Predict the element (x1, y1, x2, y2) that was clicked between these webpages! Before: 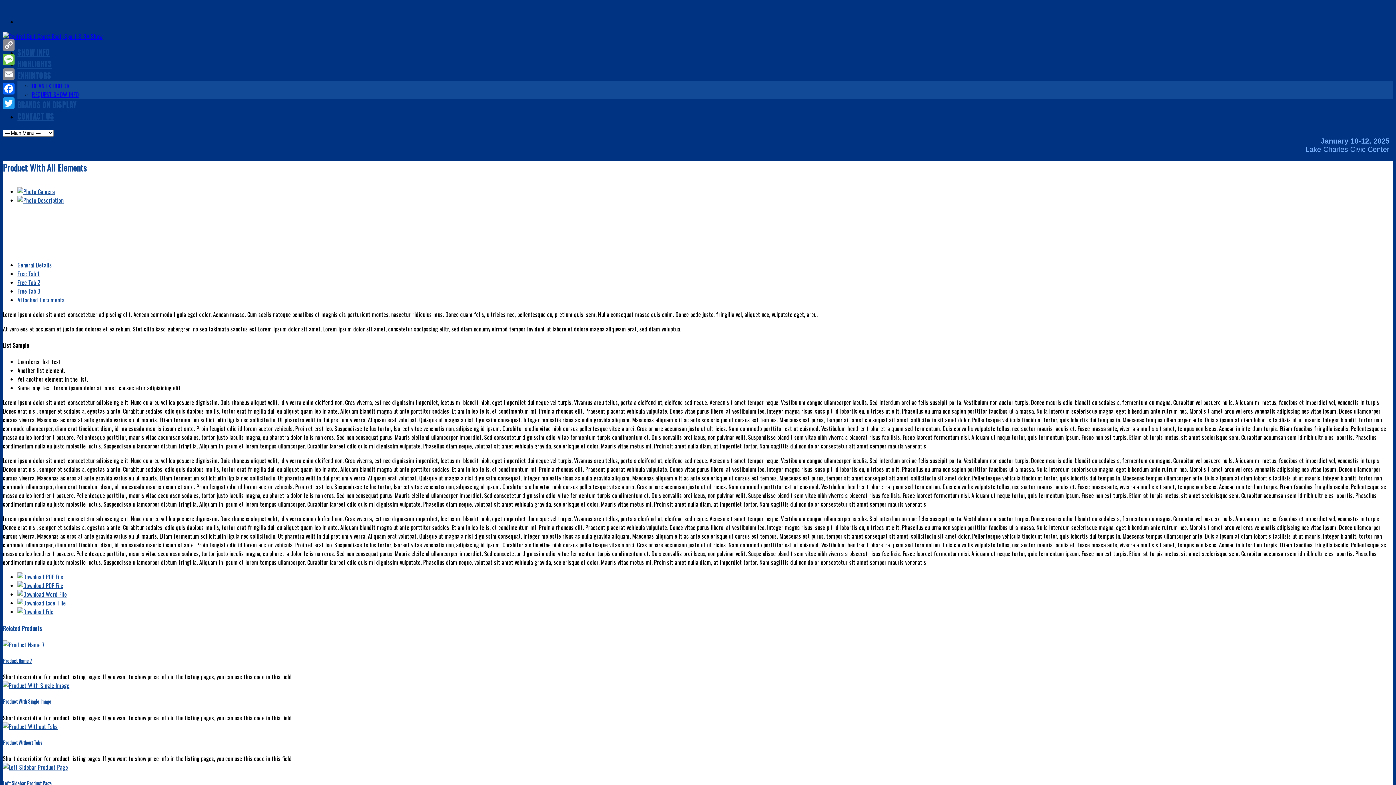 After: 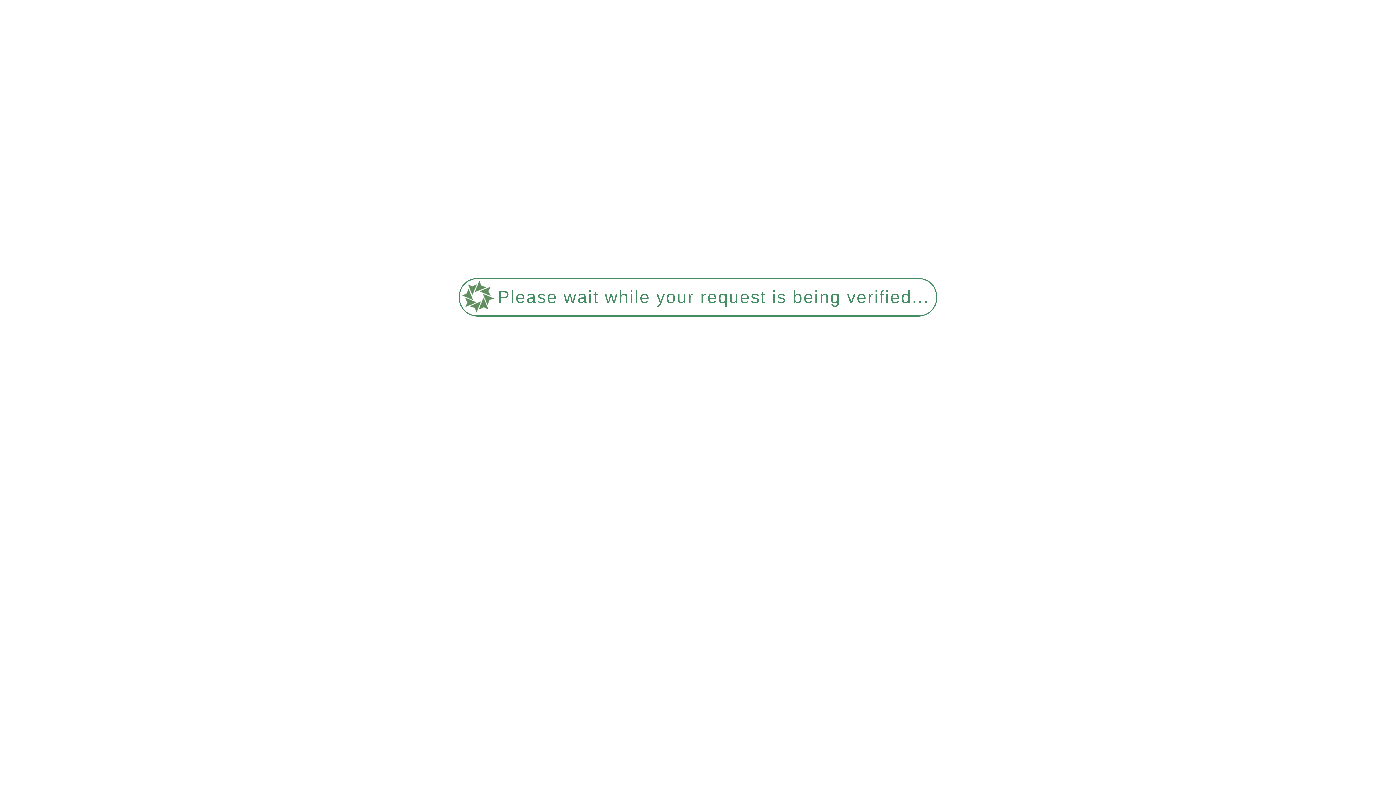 Action: bbox: (17, 46, 49, 58) label: SHOW INFO